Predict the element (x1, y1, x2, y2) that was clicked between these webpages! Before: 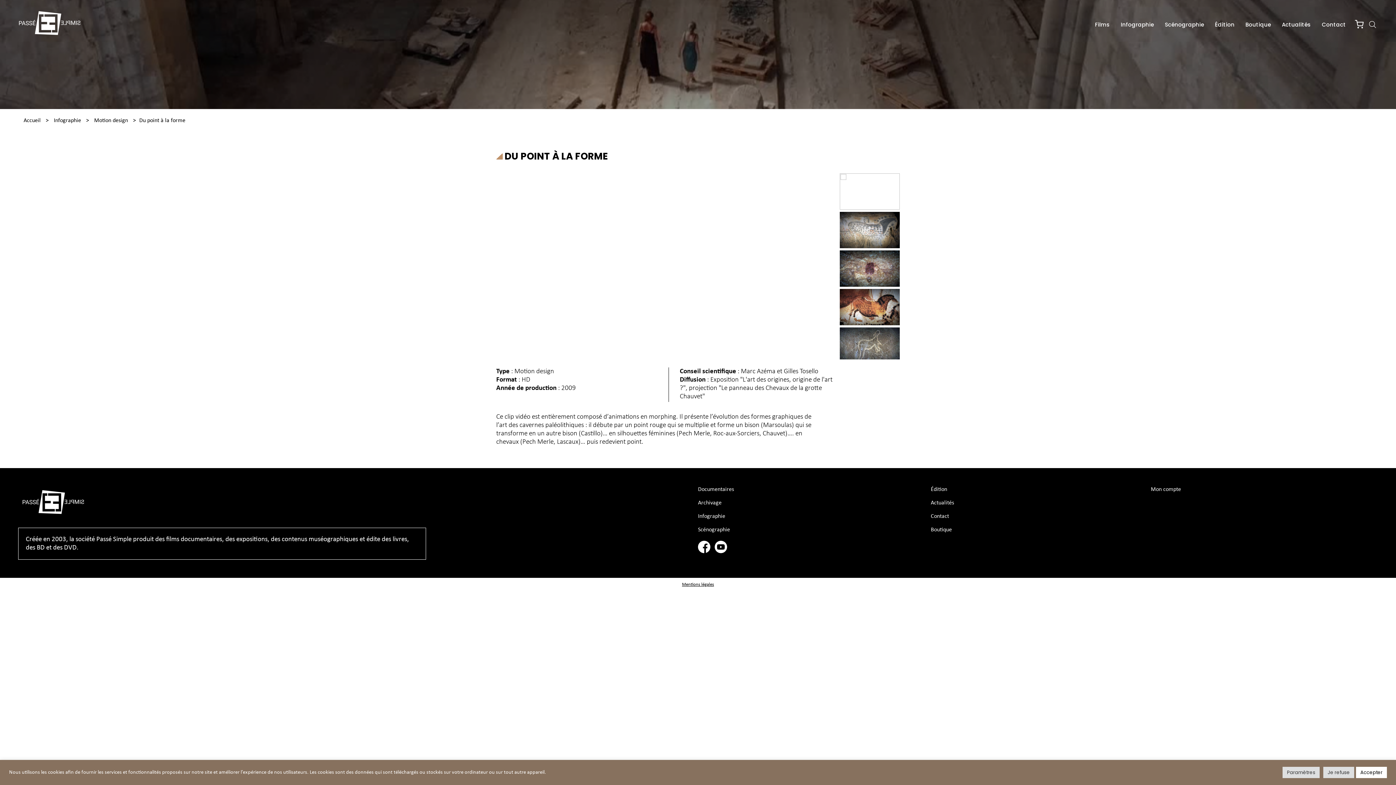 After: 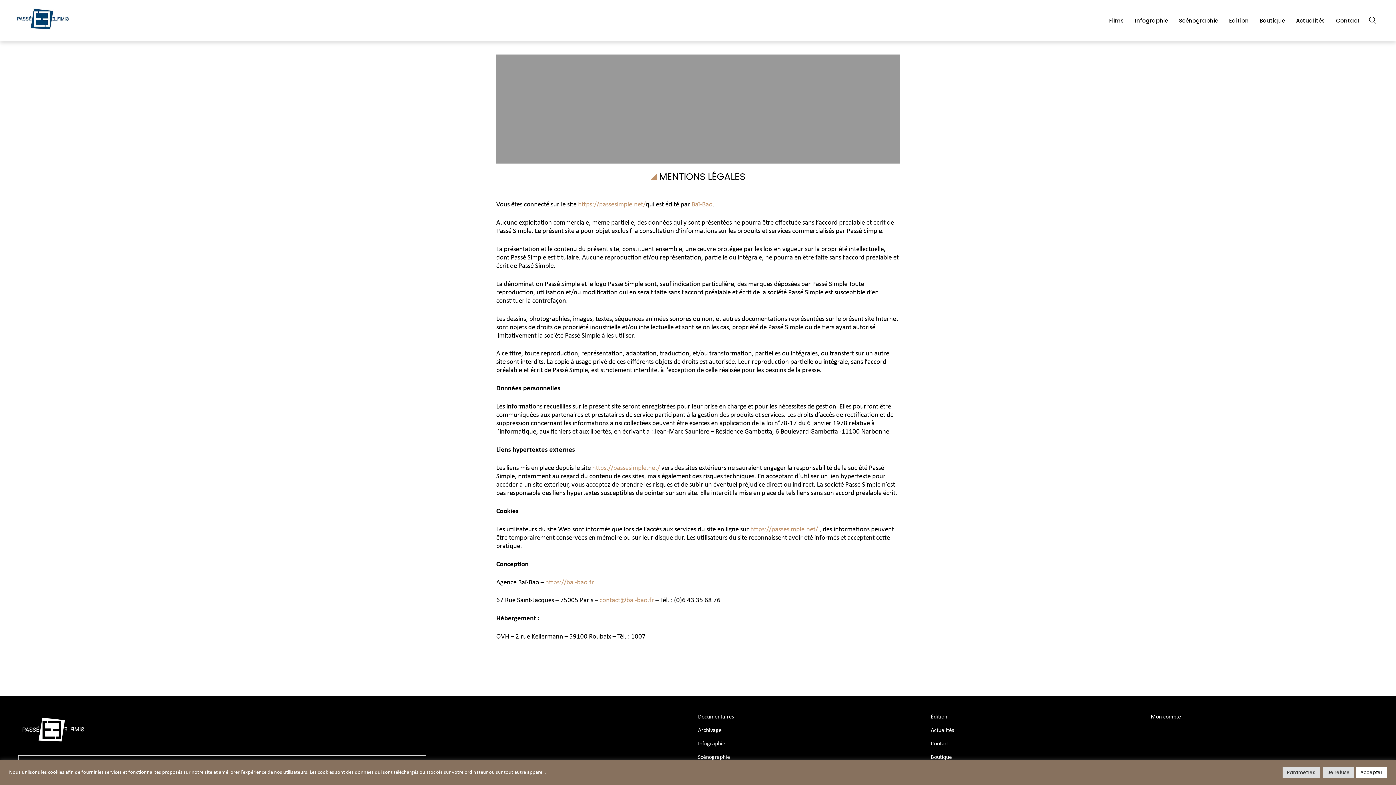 Action: bbox: (682, 582, 714, 587) label: Mentions légales